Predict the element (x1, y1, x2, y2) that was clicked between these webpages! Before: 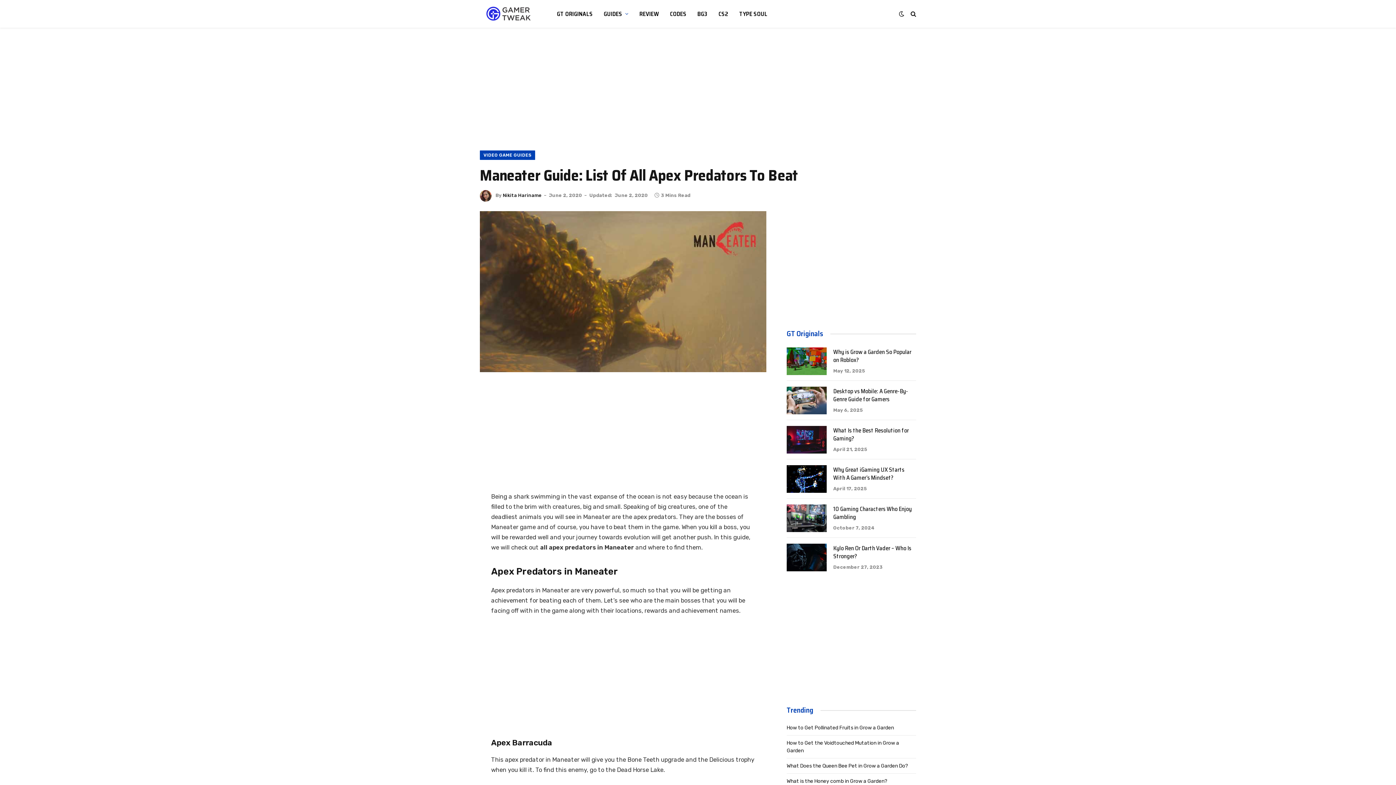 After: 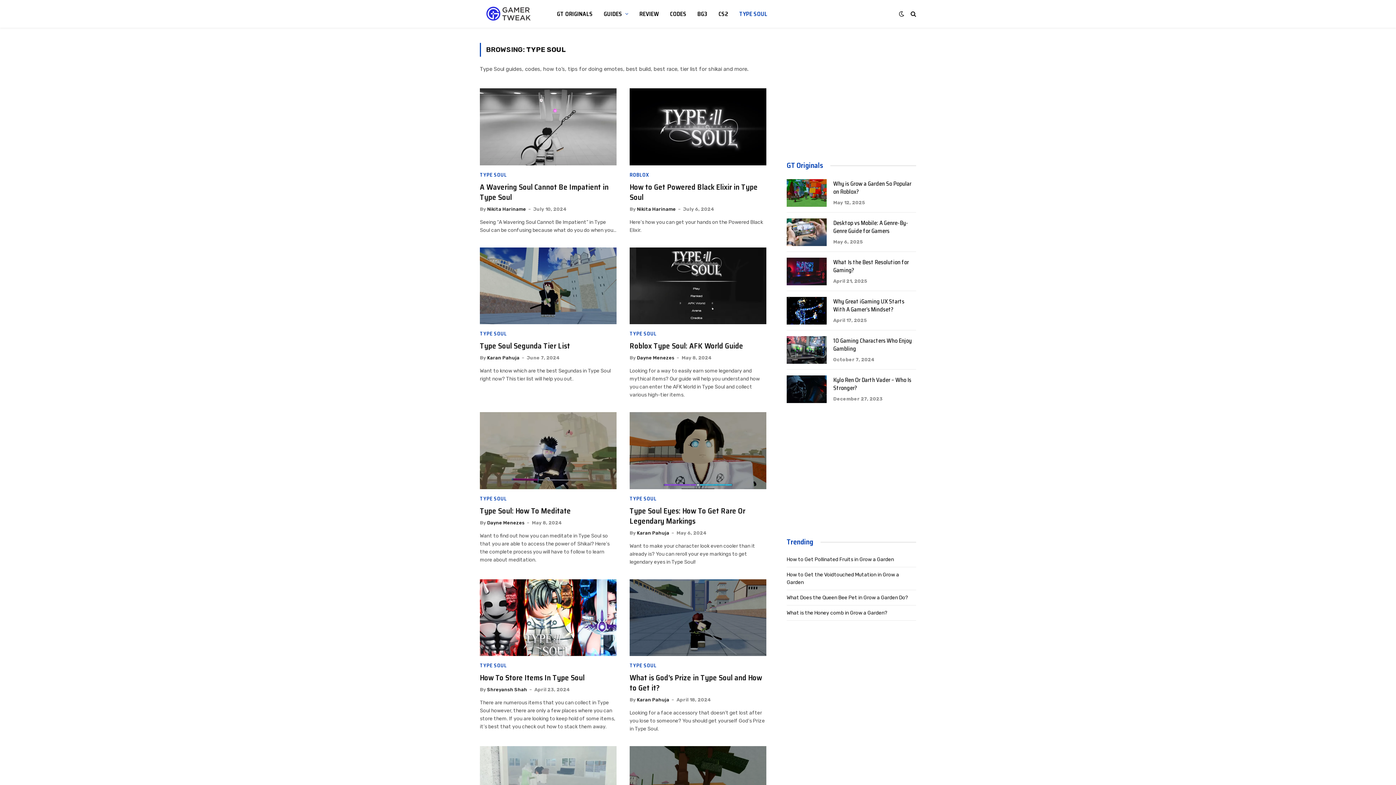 Action: label: TYPE SOUL bbox: (733, 0, 773, 27)